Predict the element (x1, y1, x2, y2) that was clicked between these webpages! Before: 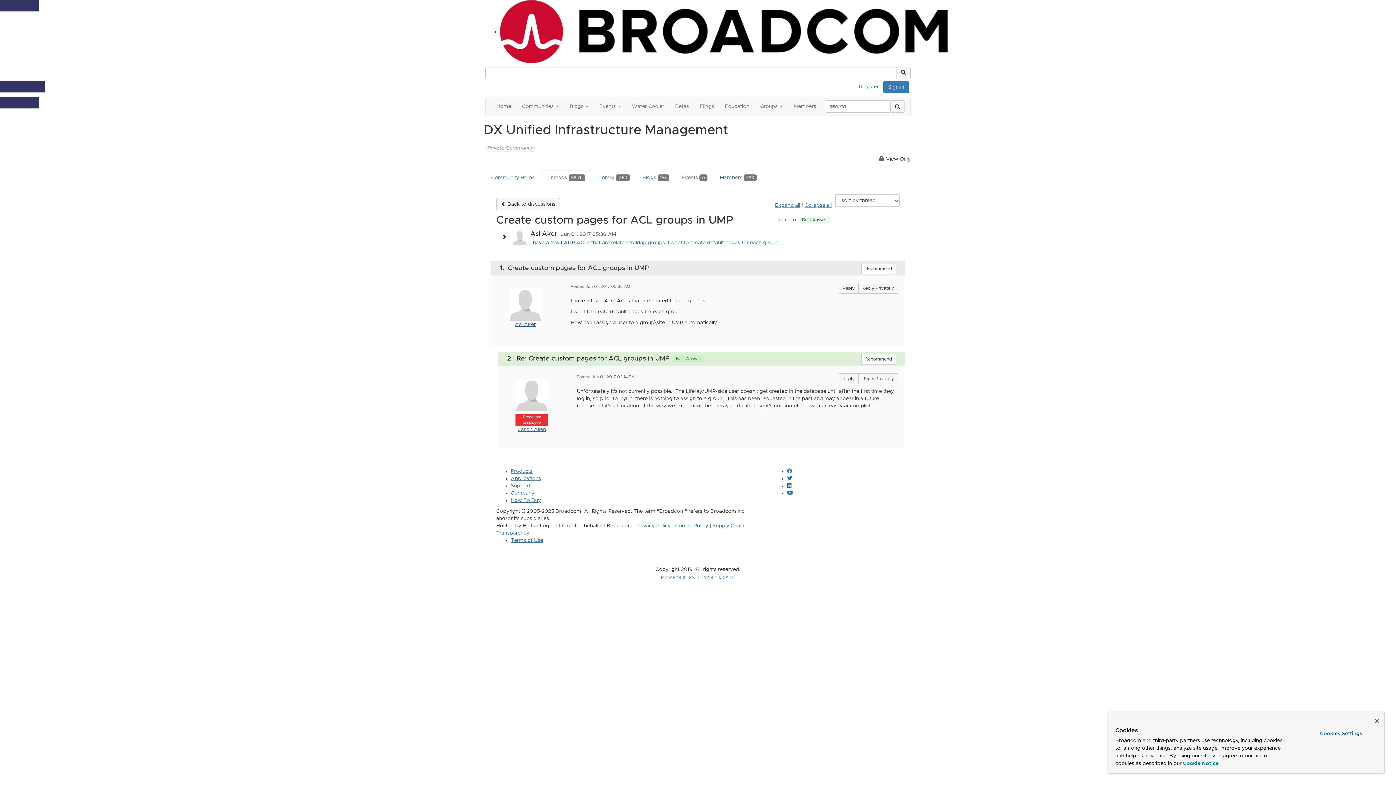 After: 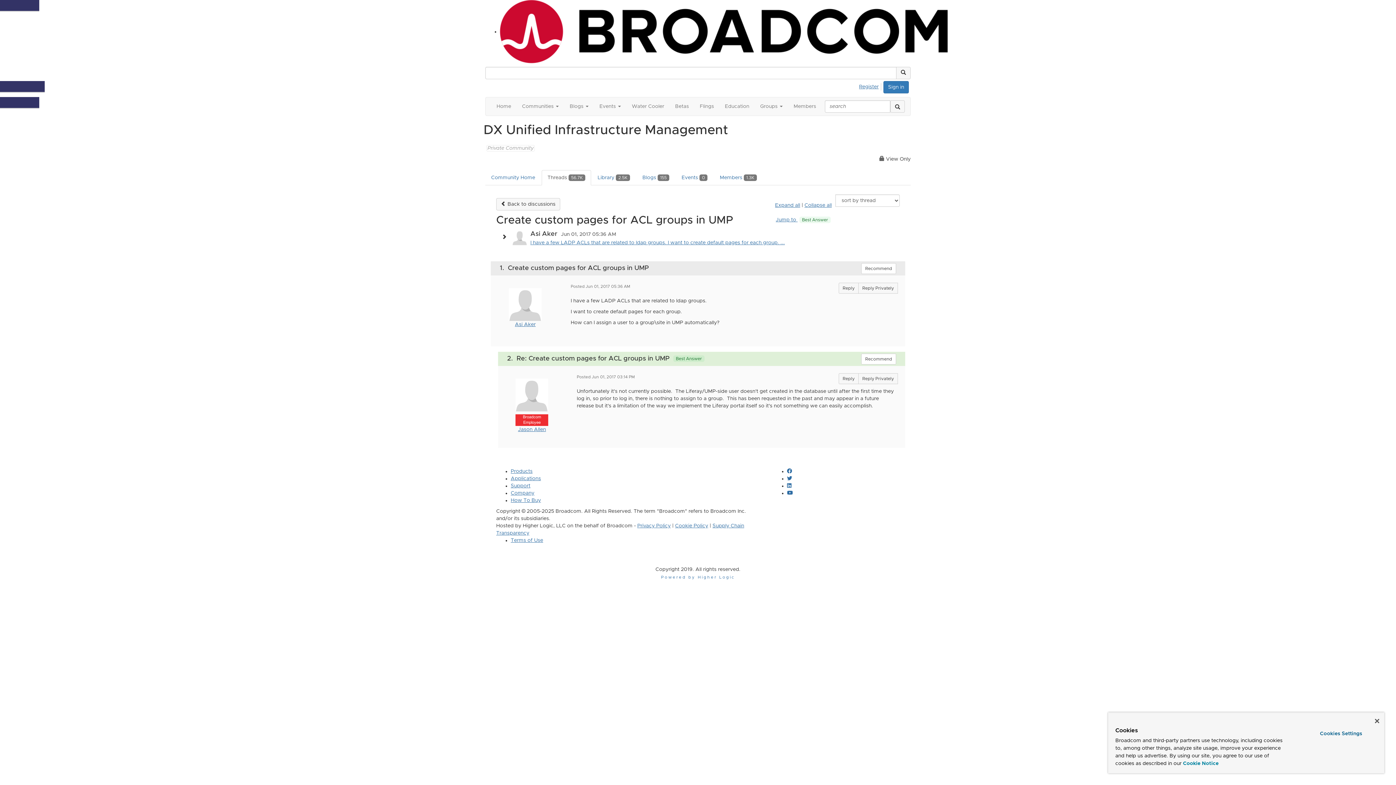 Action: bbox: (1183, 761, 1218, 766) label: More information about your privacy, opens in a new tab